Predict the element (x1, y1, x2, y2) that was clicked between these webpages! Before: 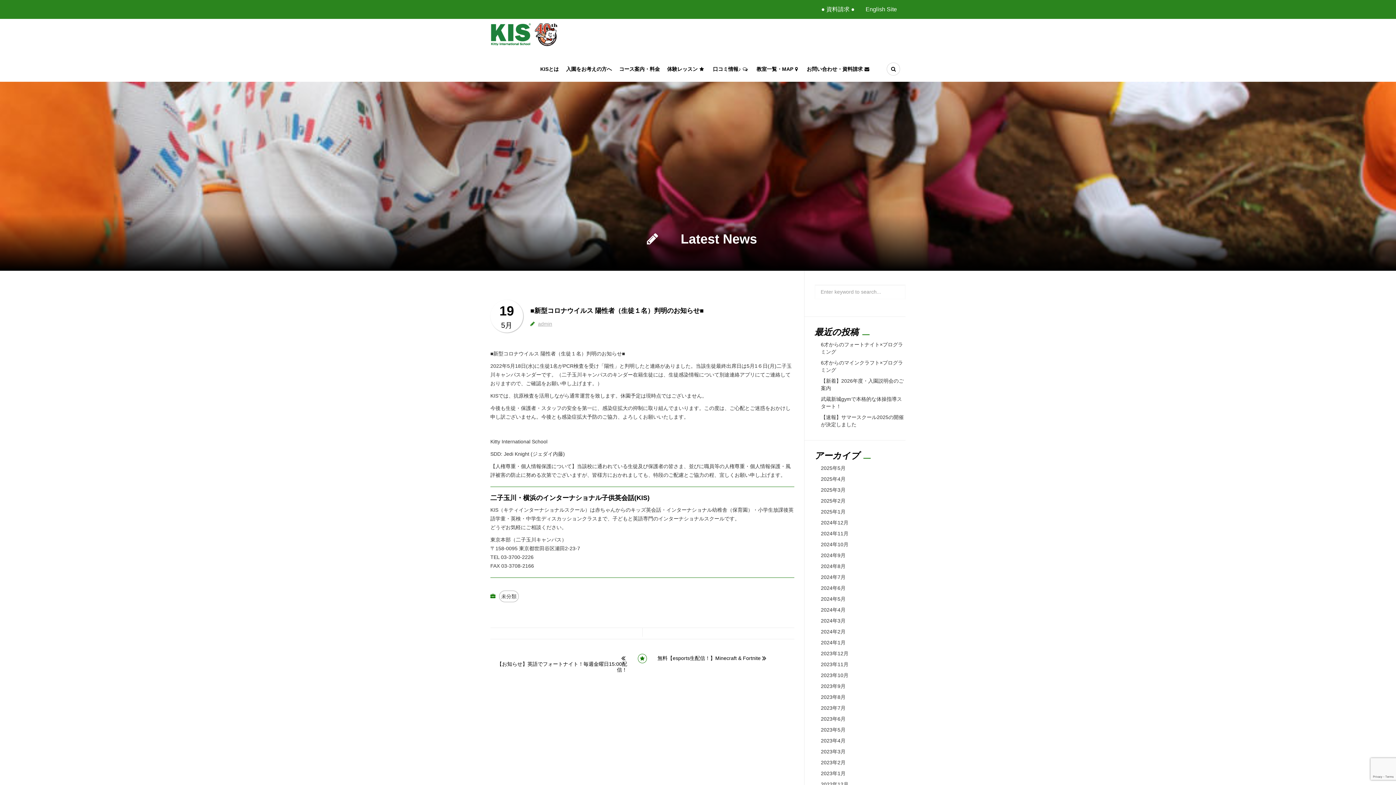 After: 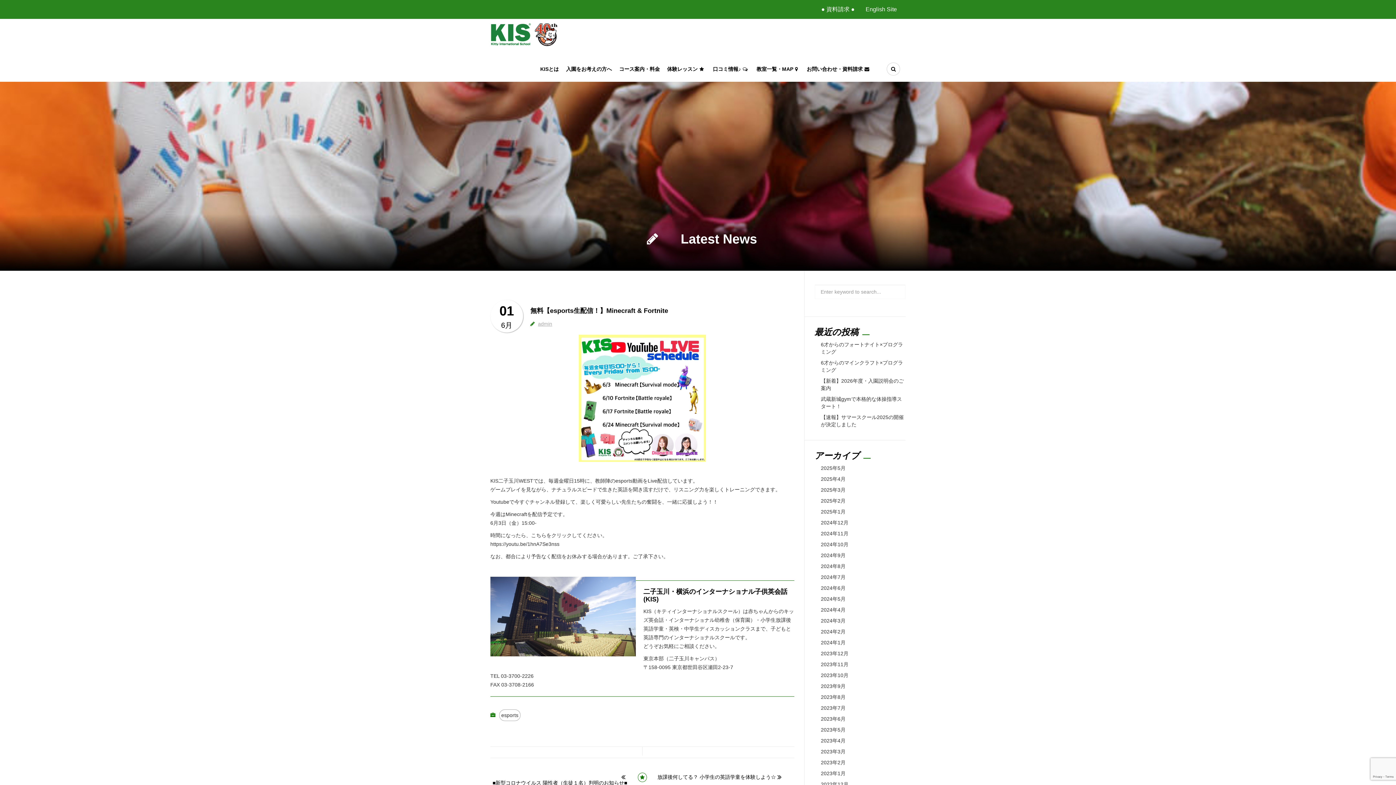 Action: bbox: (657, 655, 760, 661) label: 無料【esports生配信！】Minecraft & Fortnite